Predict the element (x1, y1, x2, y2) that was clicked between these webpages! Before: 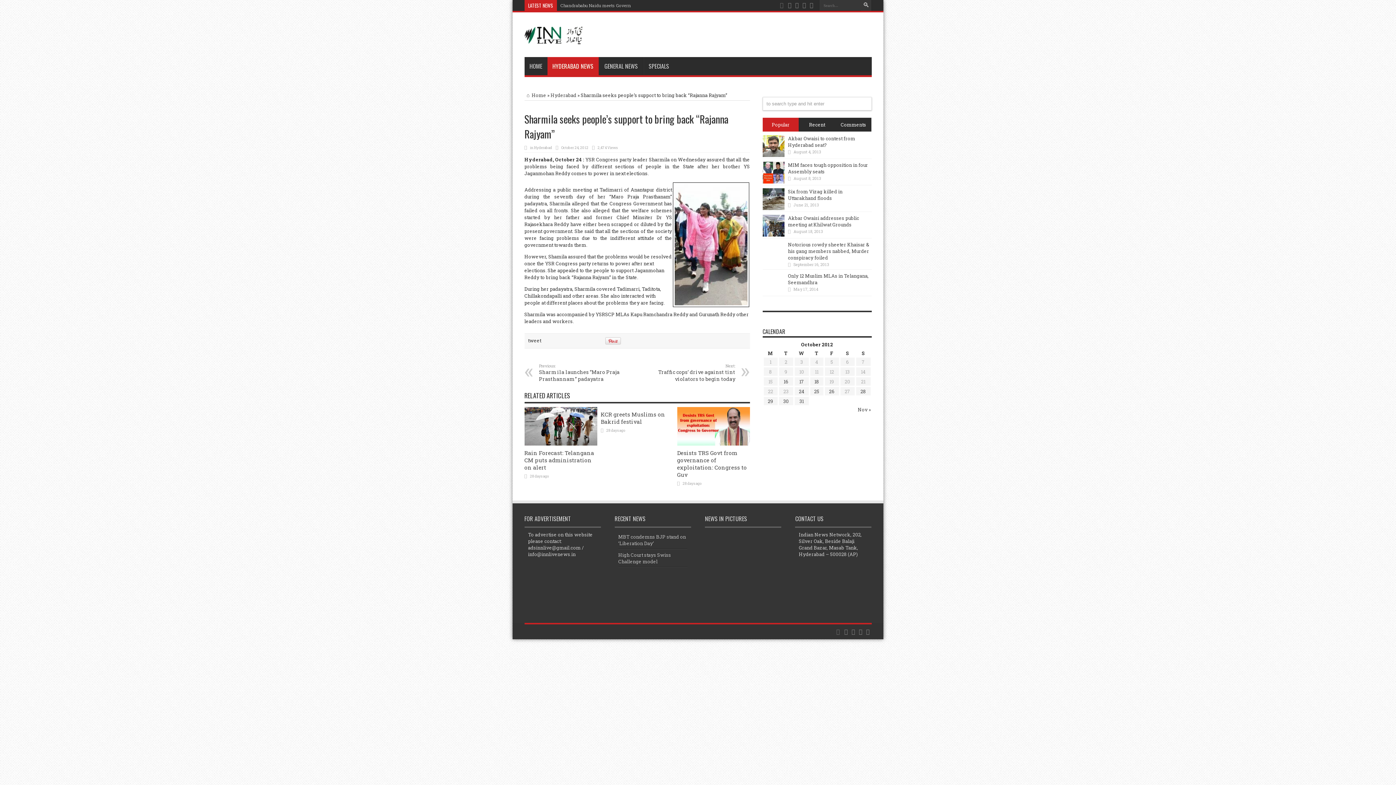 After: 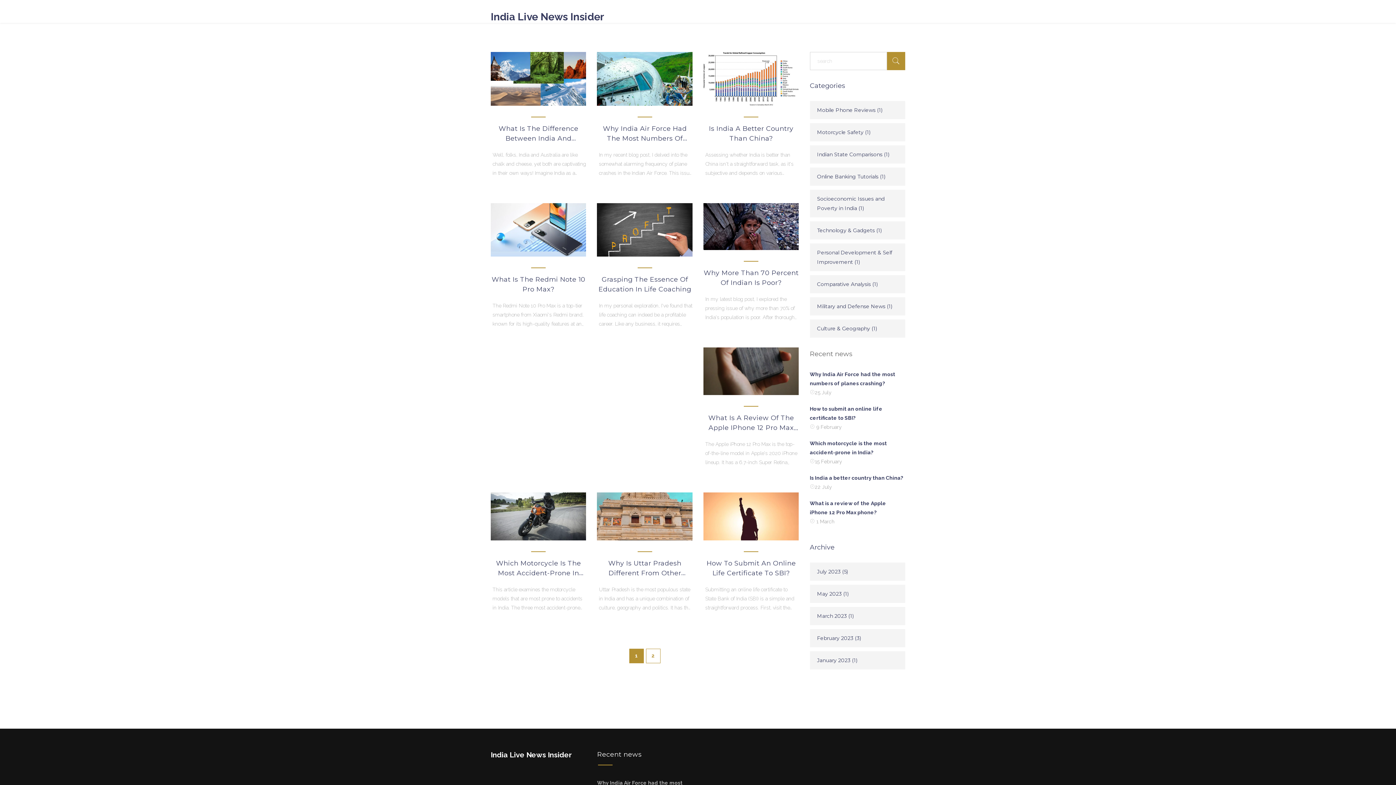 Action: bbox: (524, 57, 547, 75) label: HOME